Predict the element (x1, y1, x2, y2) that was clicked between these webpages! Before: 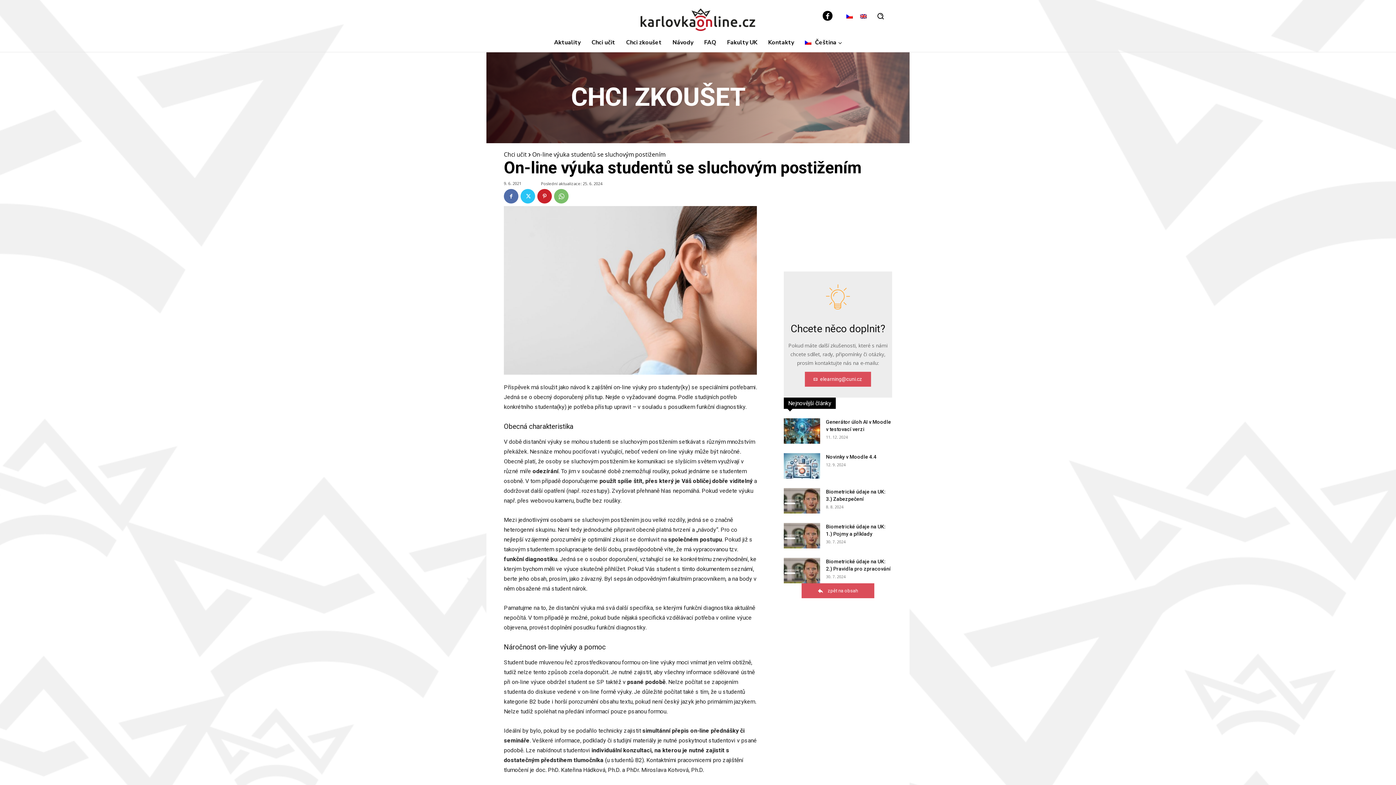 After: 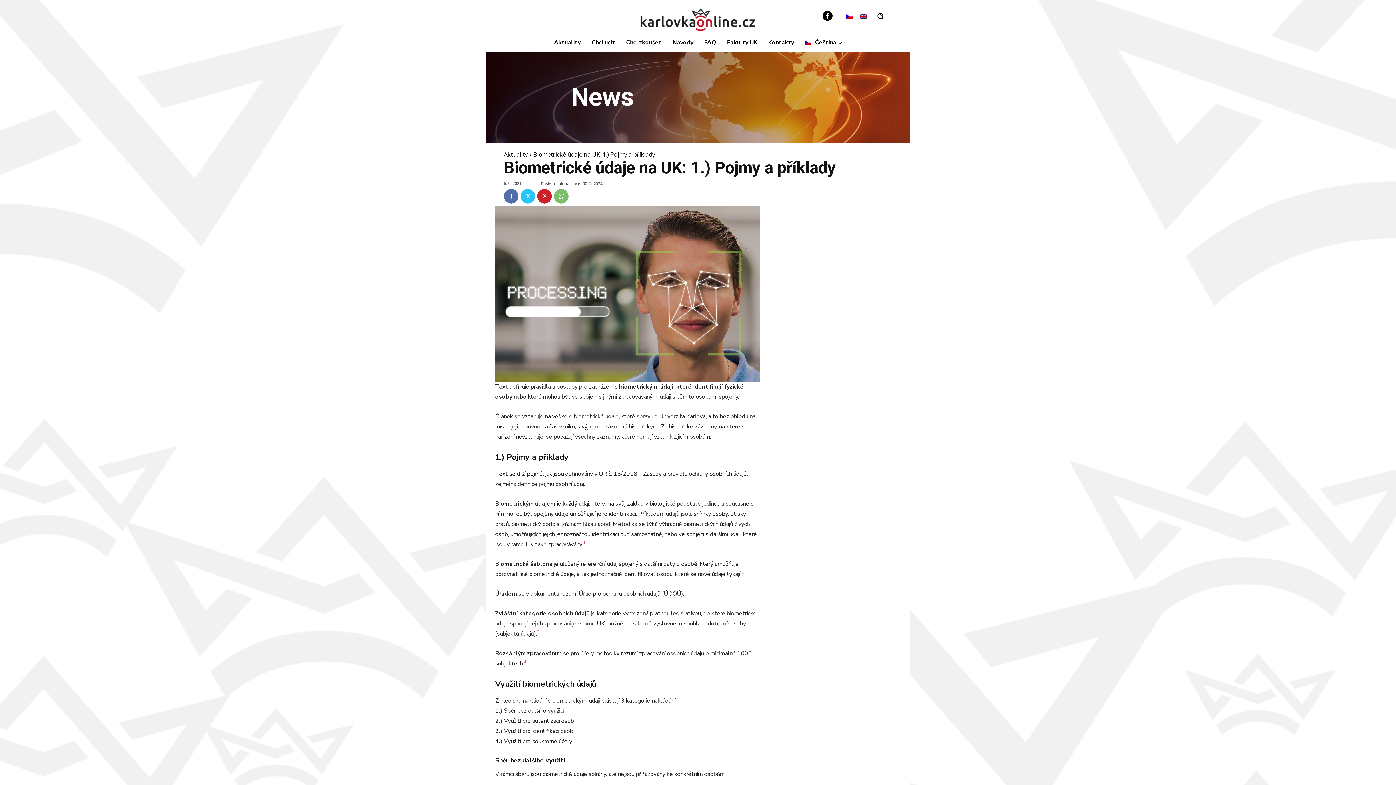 Action: bbox: (784, 523, 820, 548)